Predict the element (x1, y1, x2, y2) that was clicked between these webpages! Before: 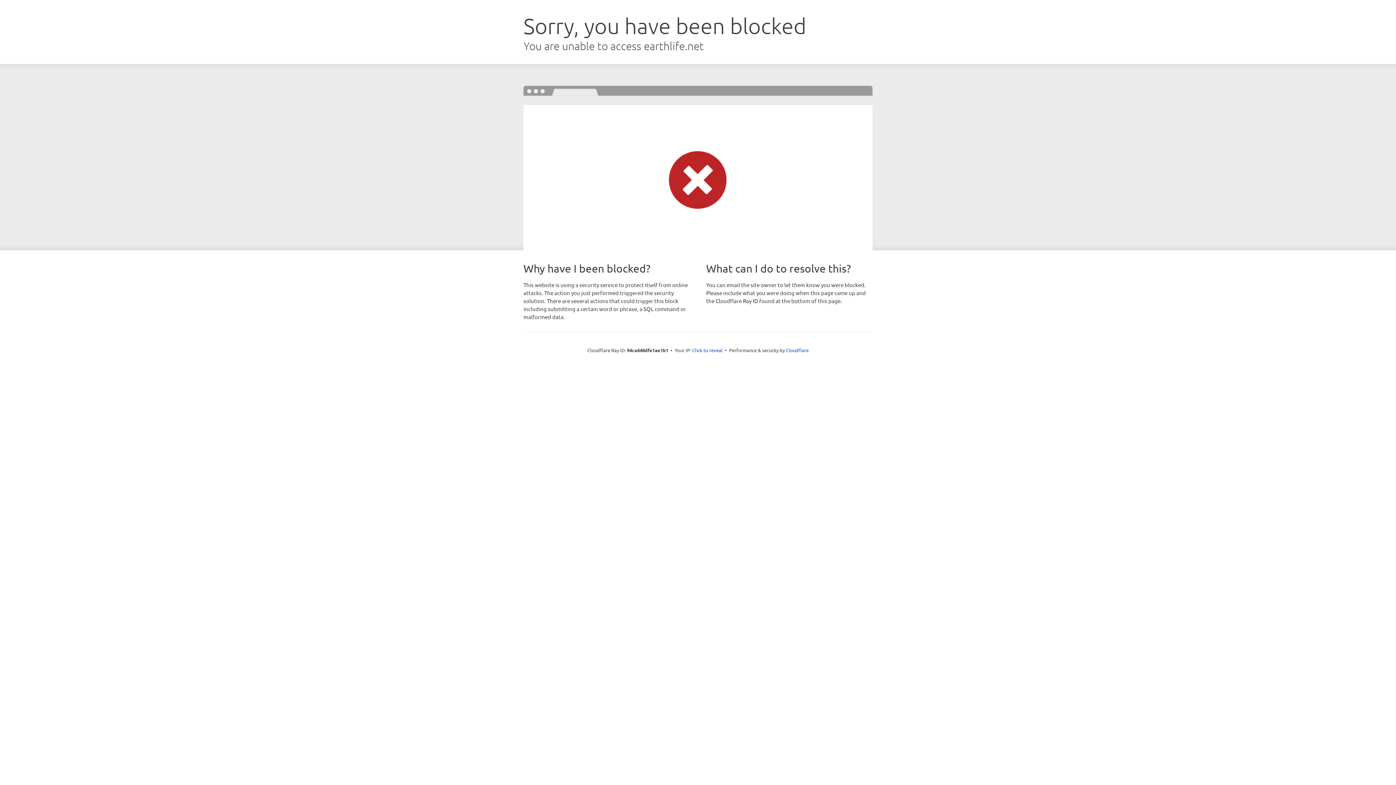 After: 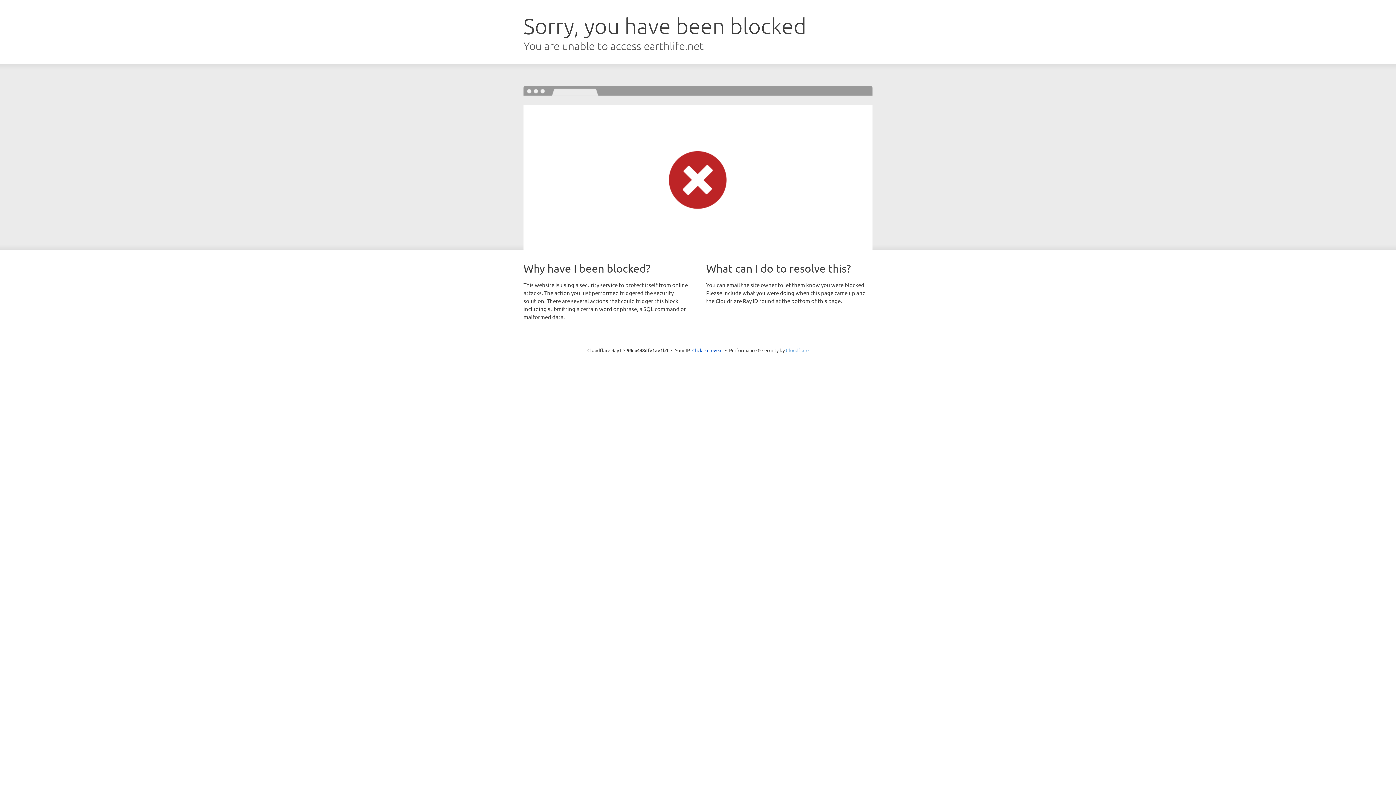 Action: bbox: (786, 347, 808, 353) label: Cloudflare